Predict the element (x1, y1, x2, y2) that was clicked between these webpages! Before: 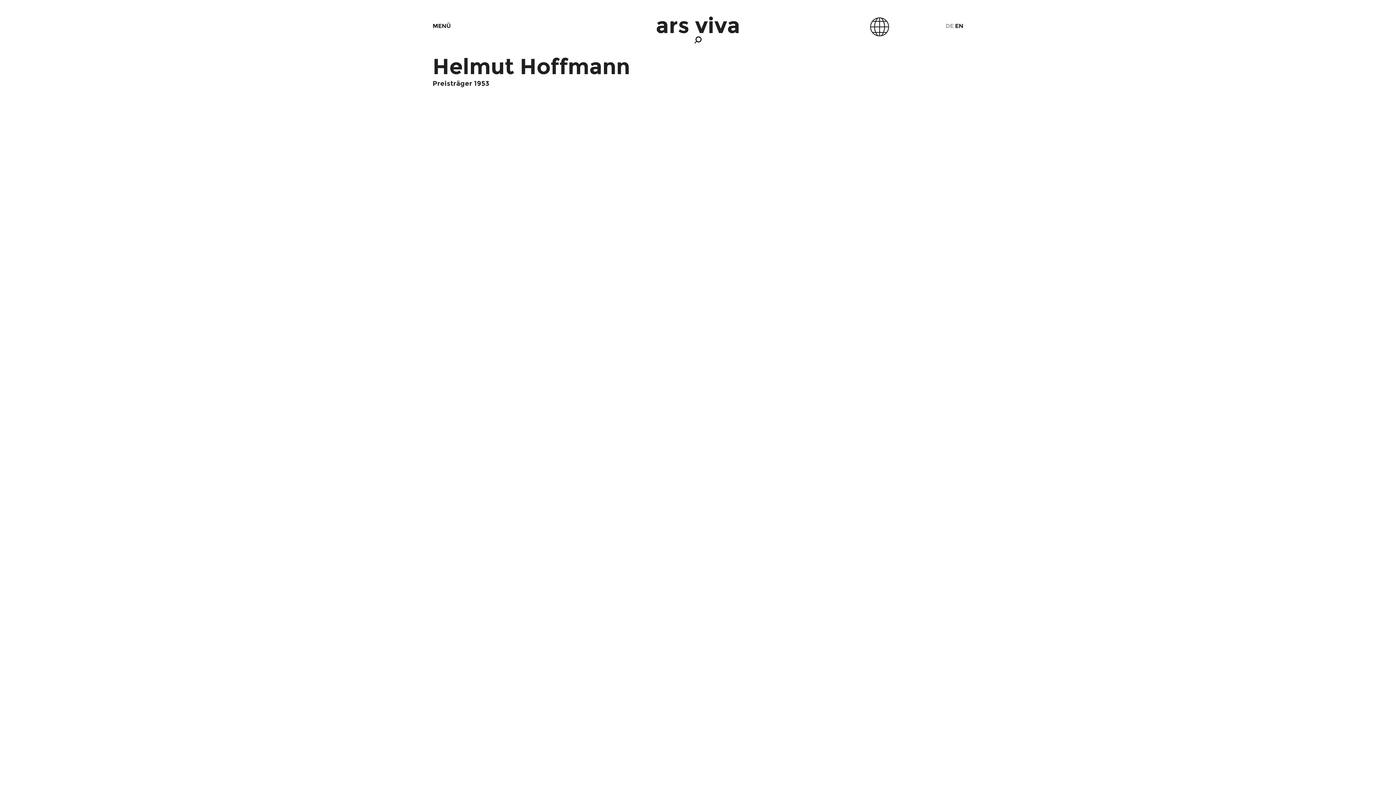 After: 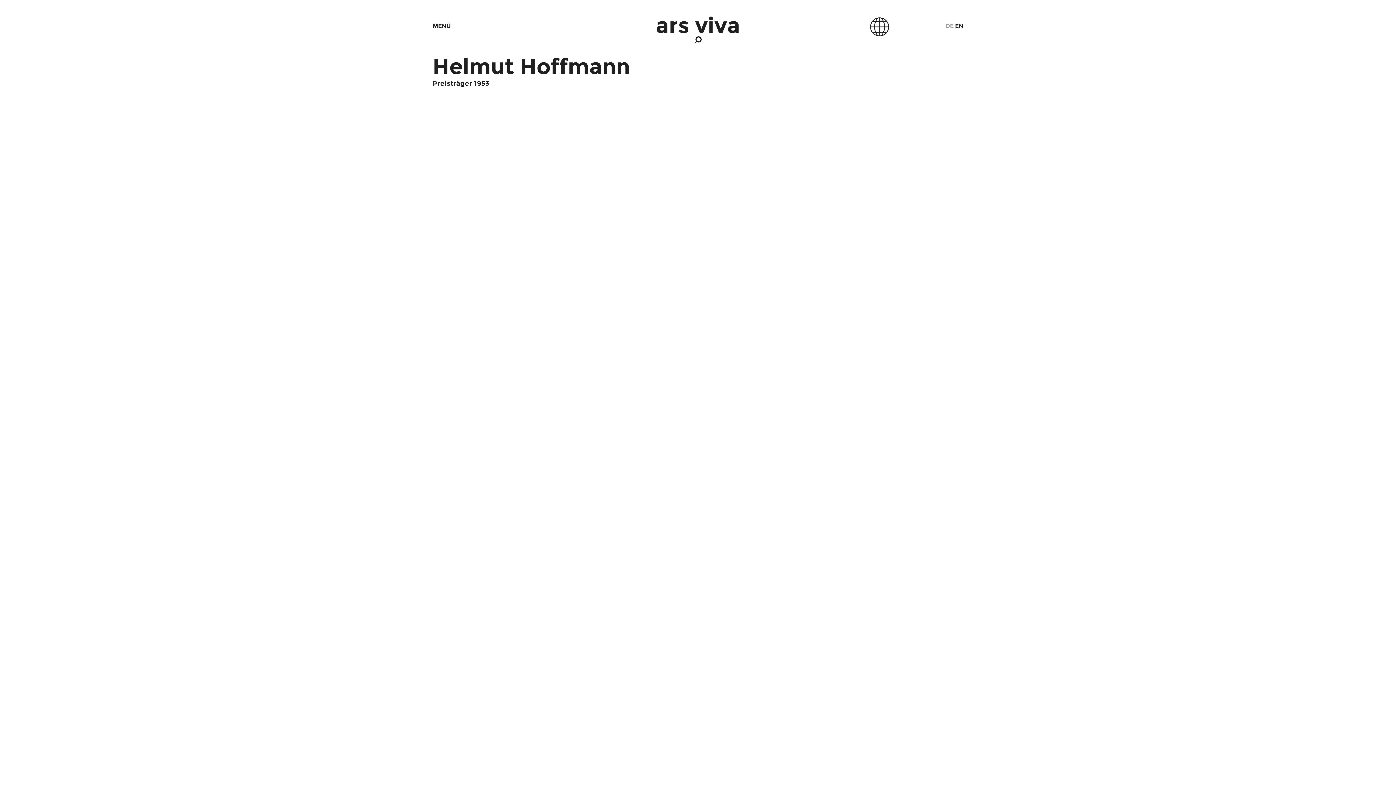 Action: label: DE bbox: (945, 22, 953, 29)